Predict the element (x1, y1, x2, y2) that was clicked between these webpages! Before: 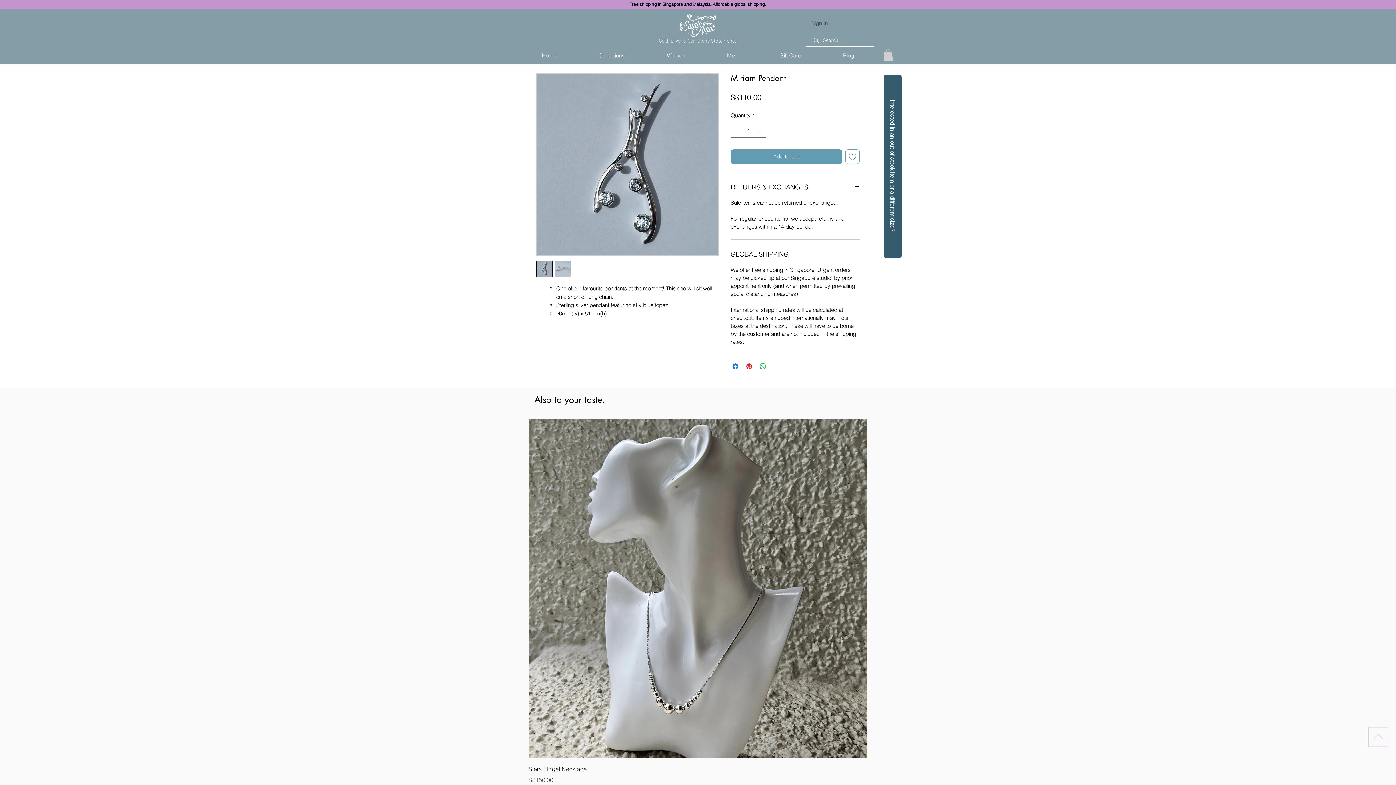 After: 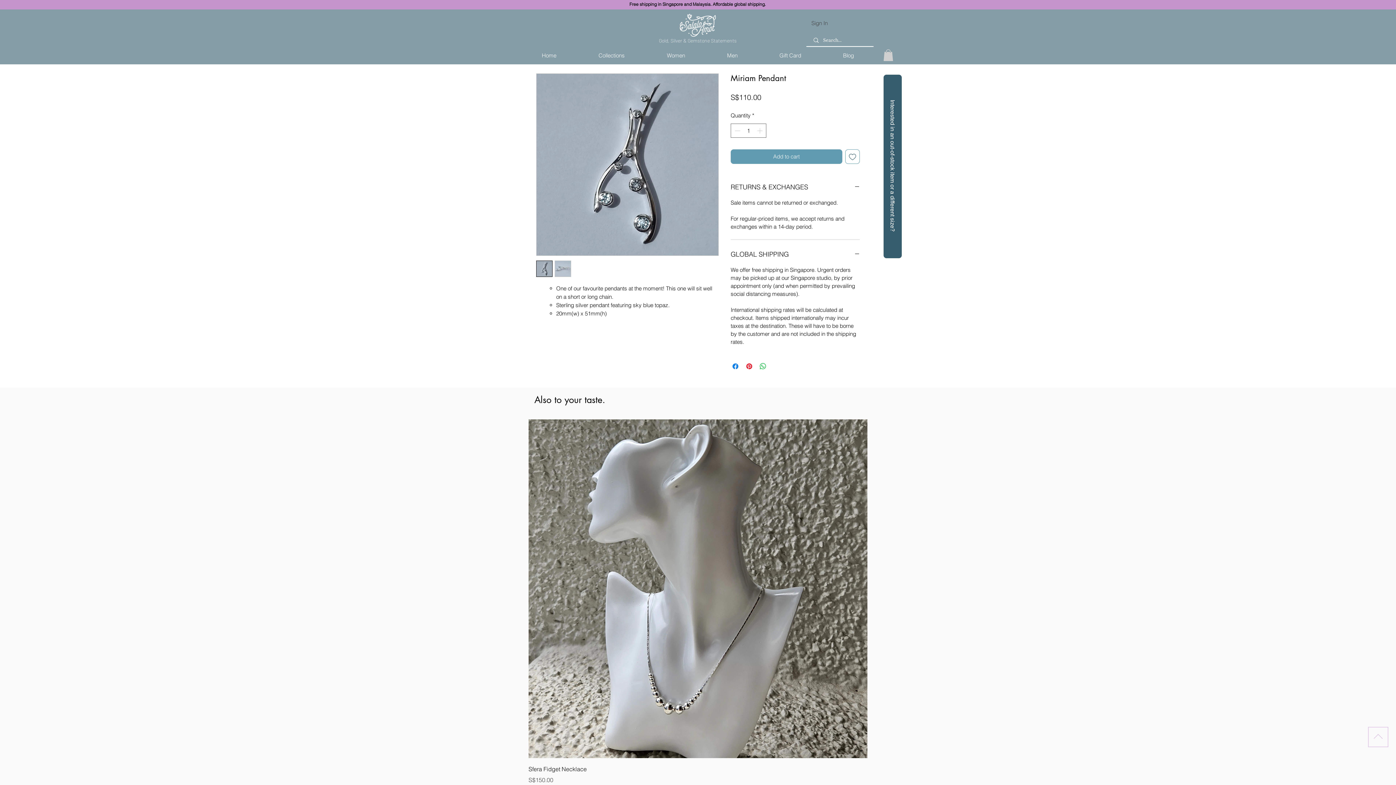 Action: bbox: (883, 49, 893, 61)